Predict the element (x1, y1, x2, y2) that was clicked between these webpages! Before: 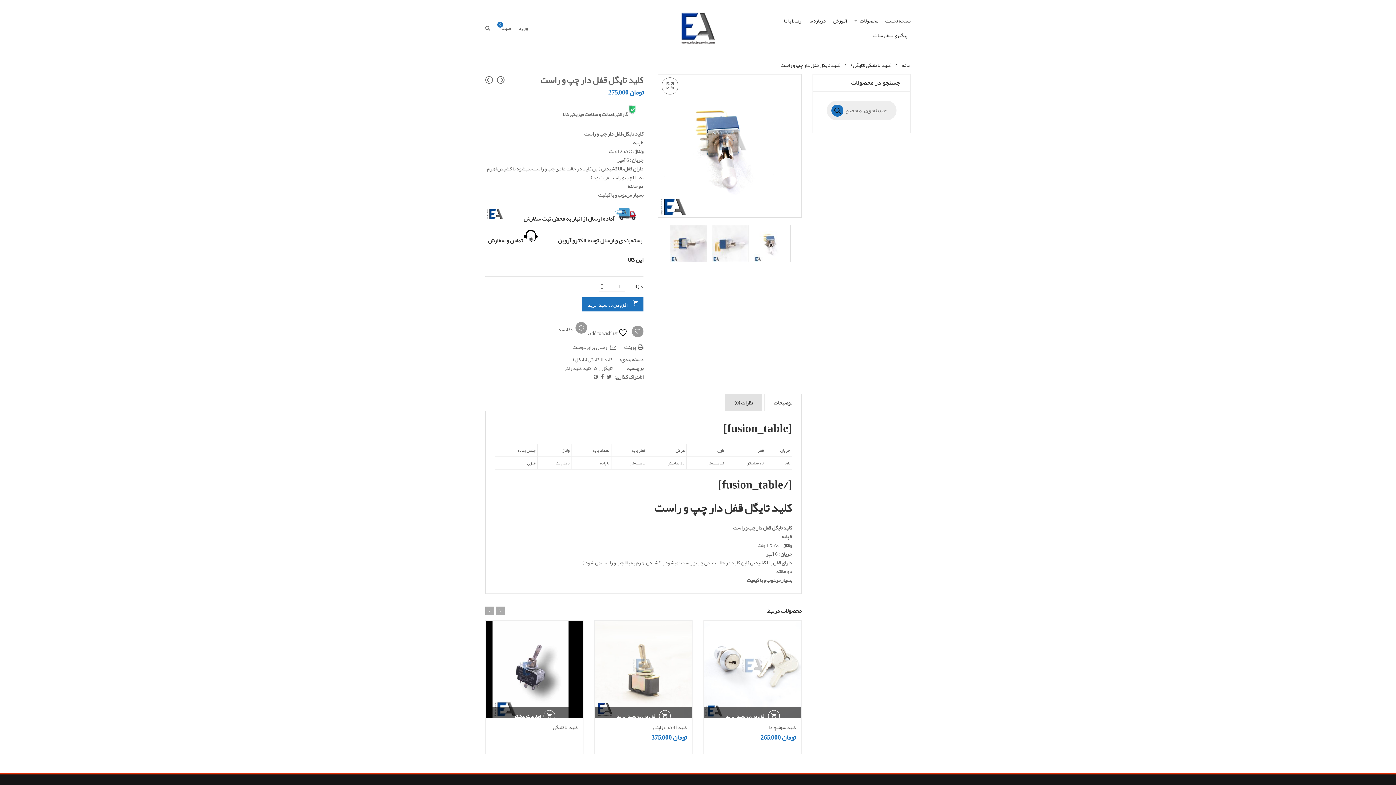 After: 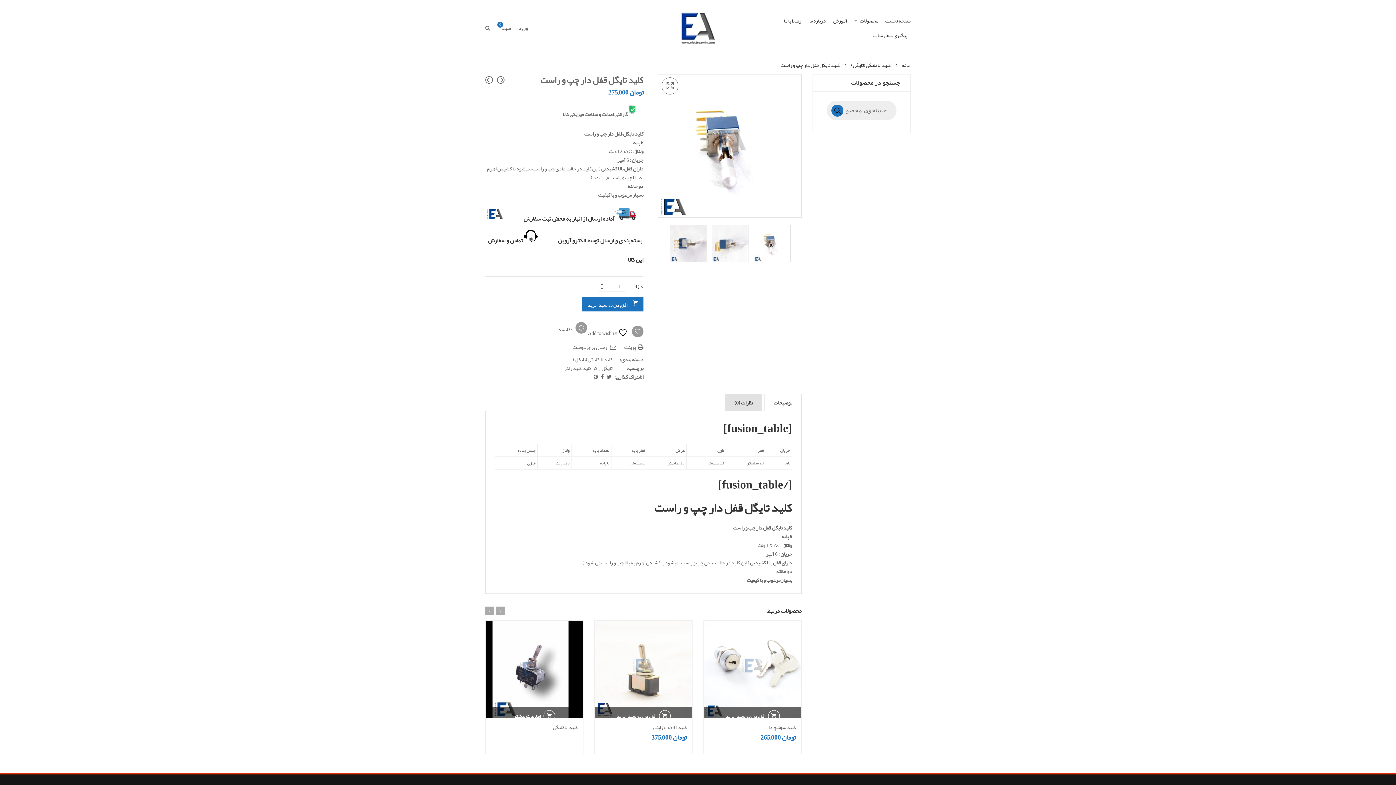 Action: label: توضیحات bbox: (764, 394, 801, 411)